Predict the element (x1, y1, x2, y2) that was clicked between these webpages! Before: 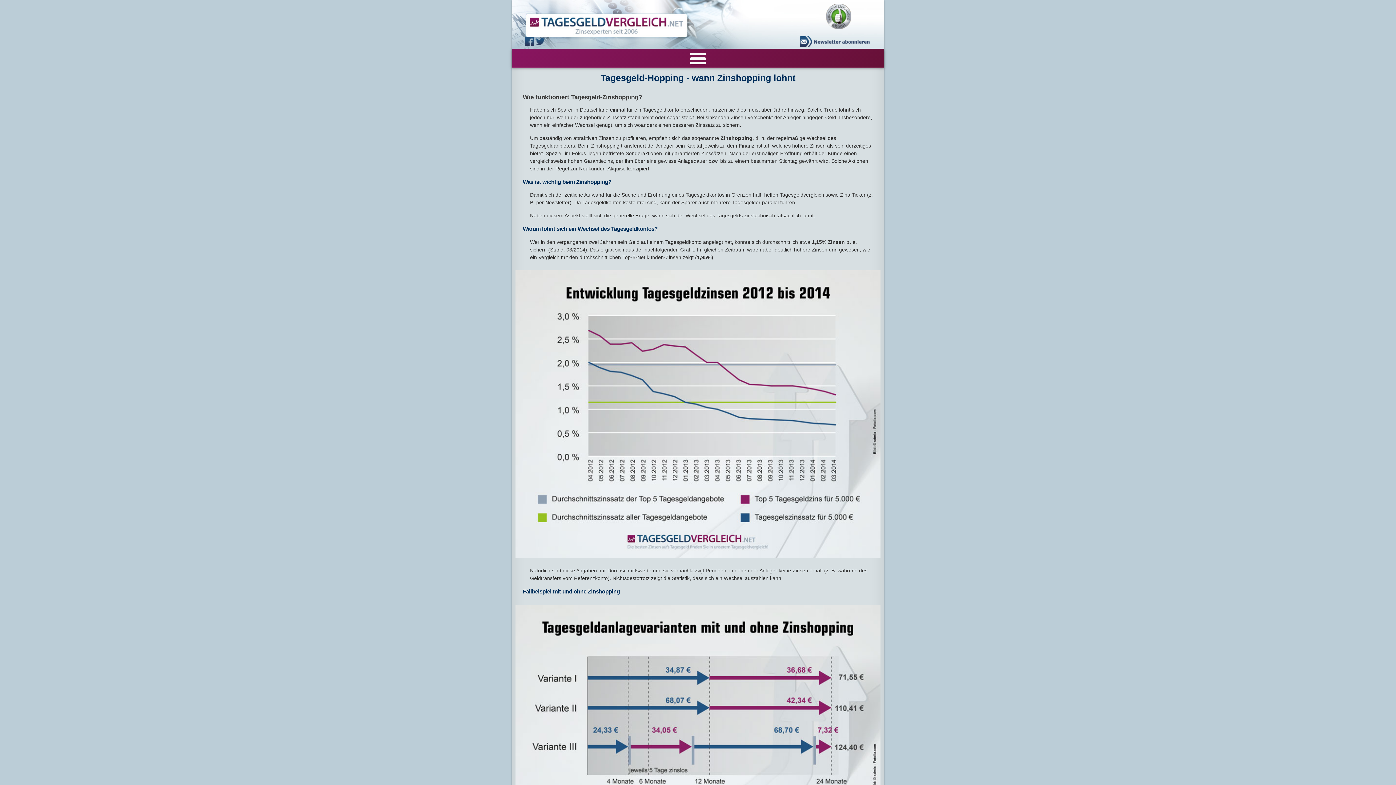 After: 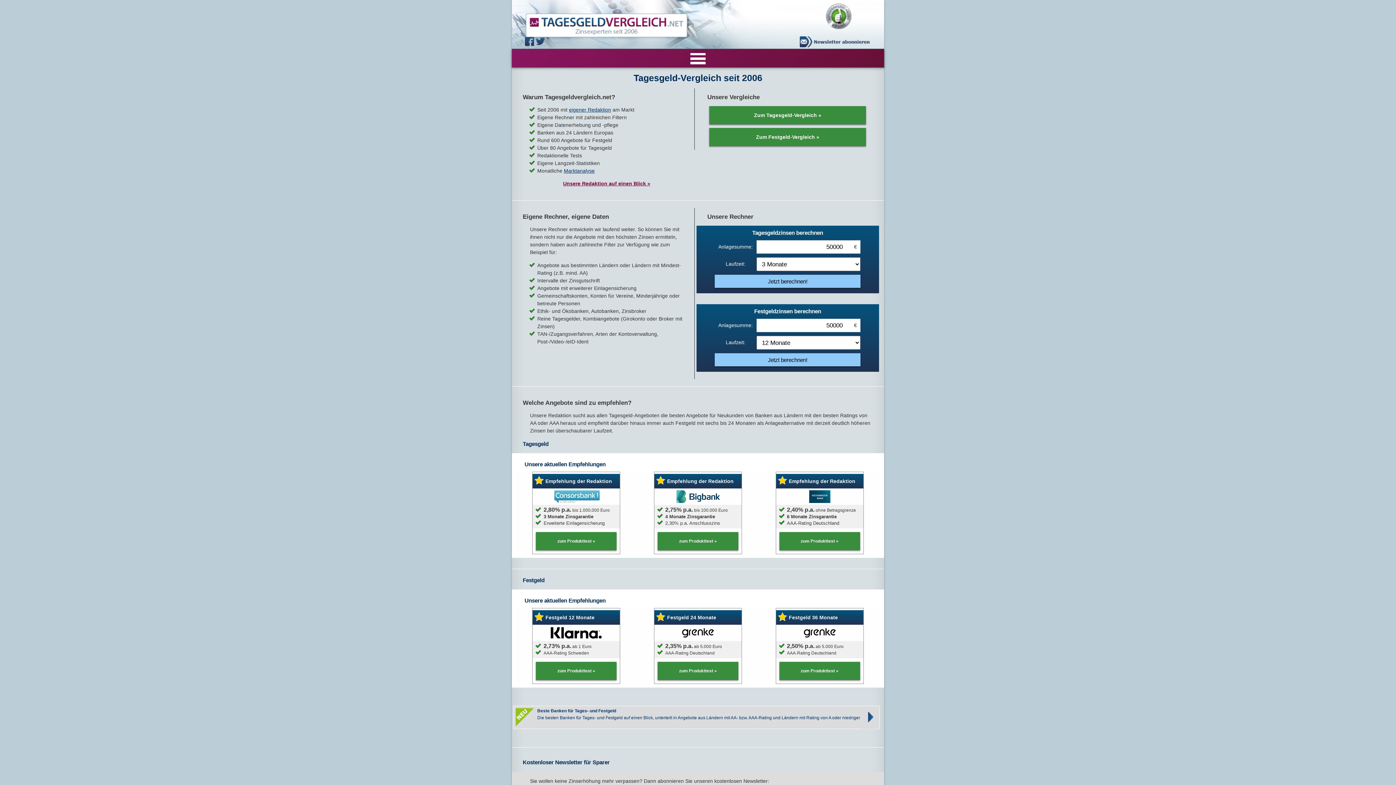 Action: bbox: (525, 14, 670, 32)